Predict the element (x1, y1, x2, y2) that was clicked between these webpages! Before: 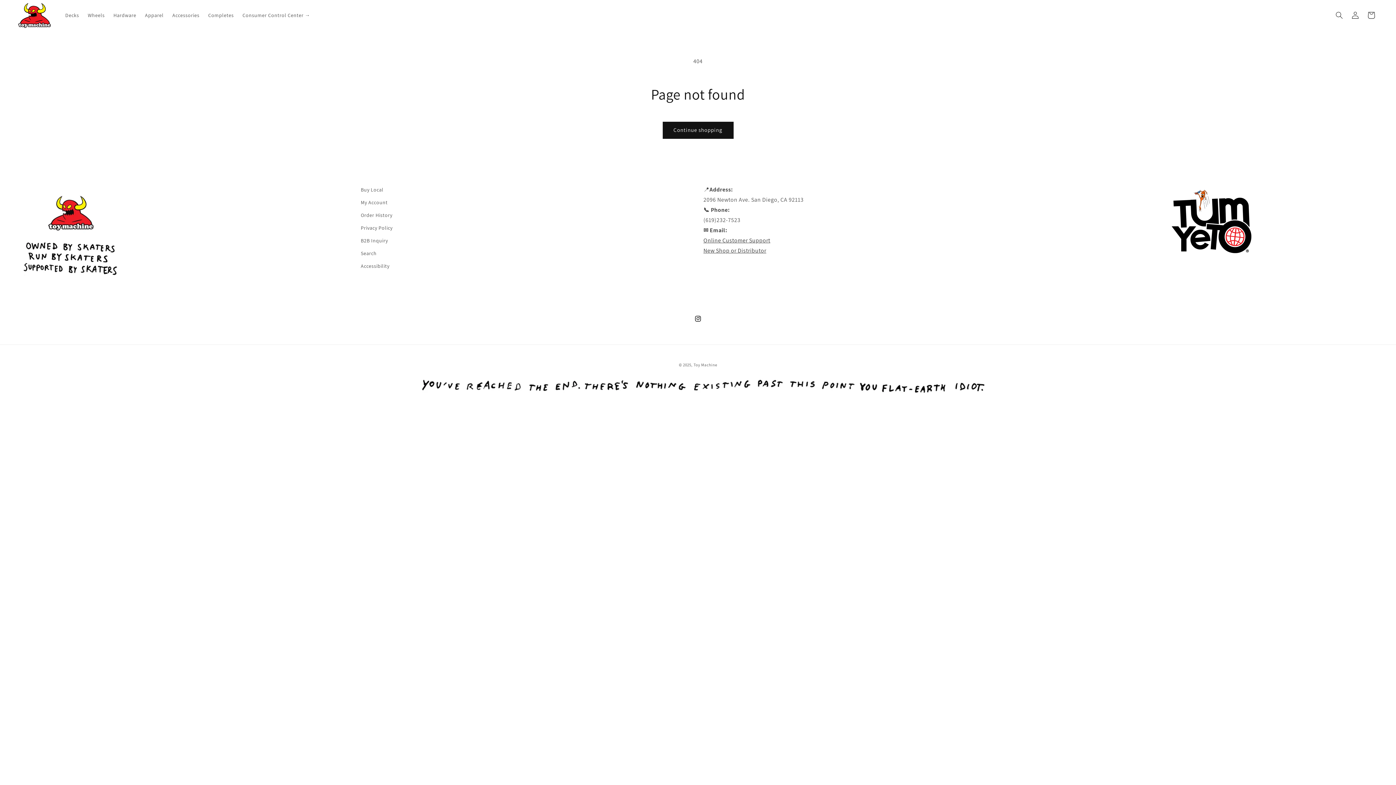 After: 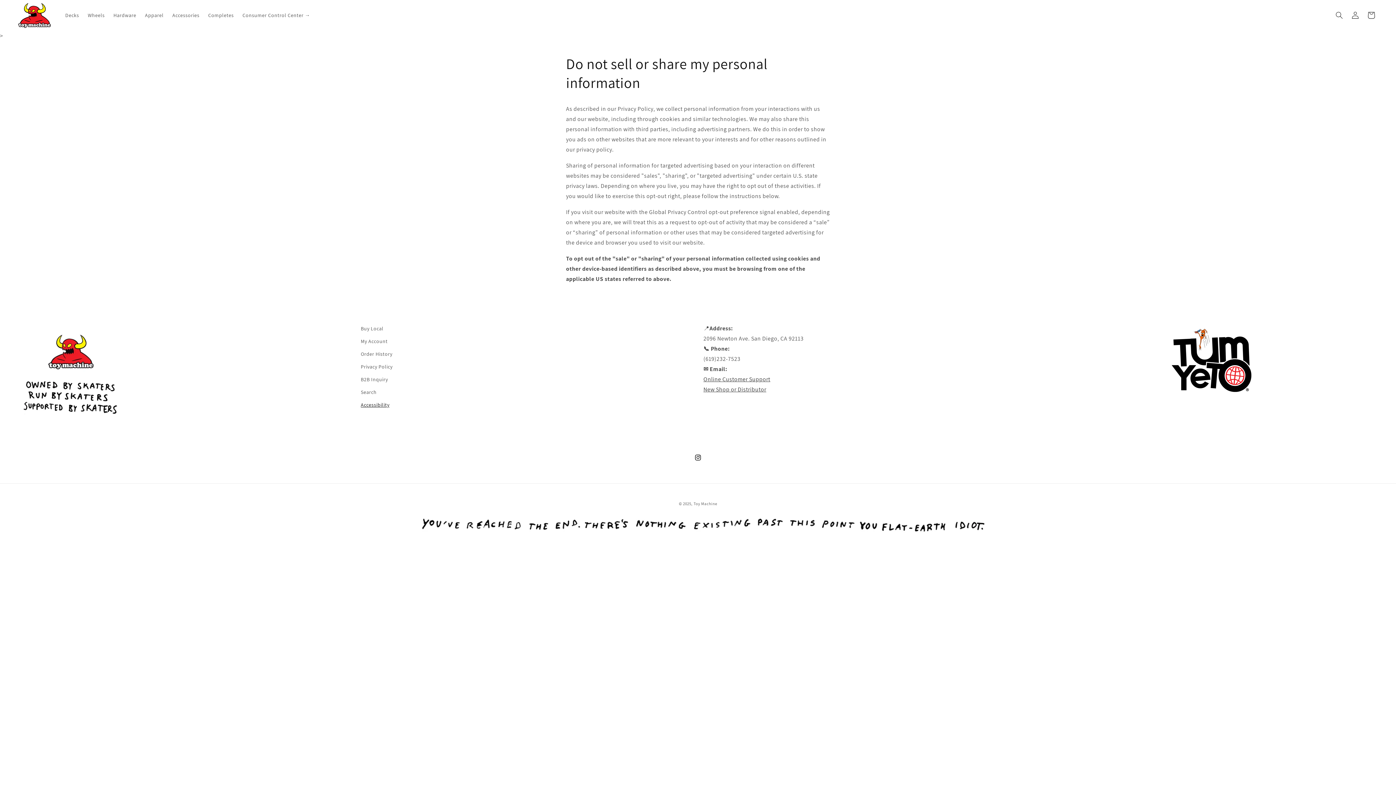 Action: label: Accessibility bbox: (360, 259, 389, 272)